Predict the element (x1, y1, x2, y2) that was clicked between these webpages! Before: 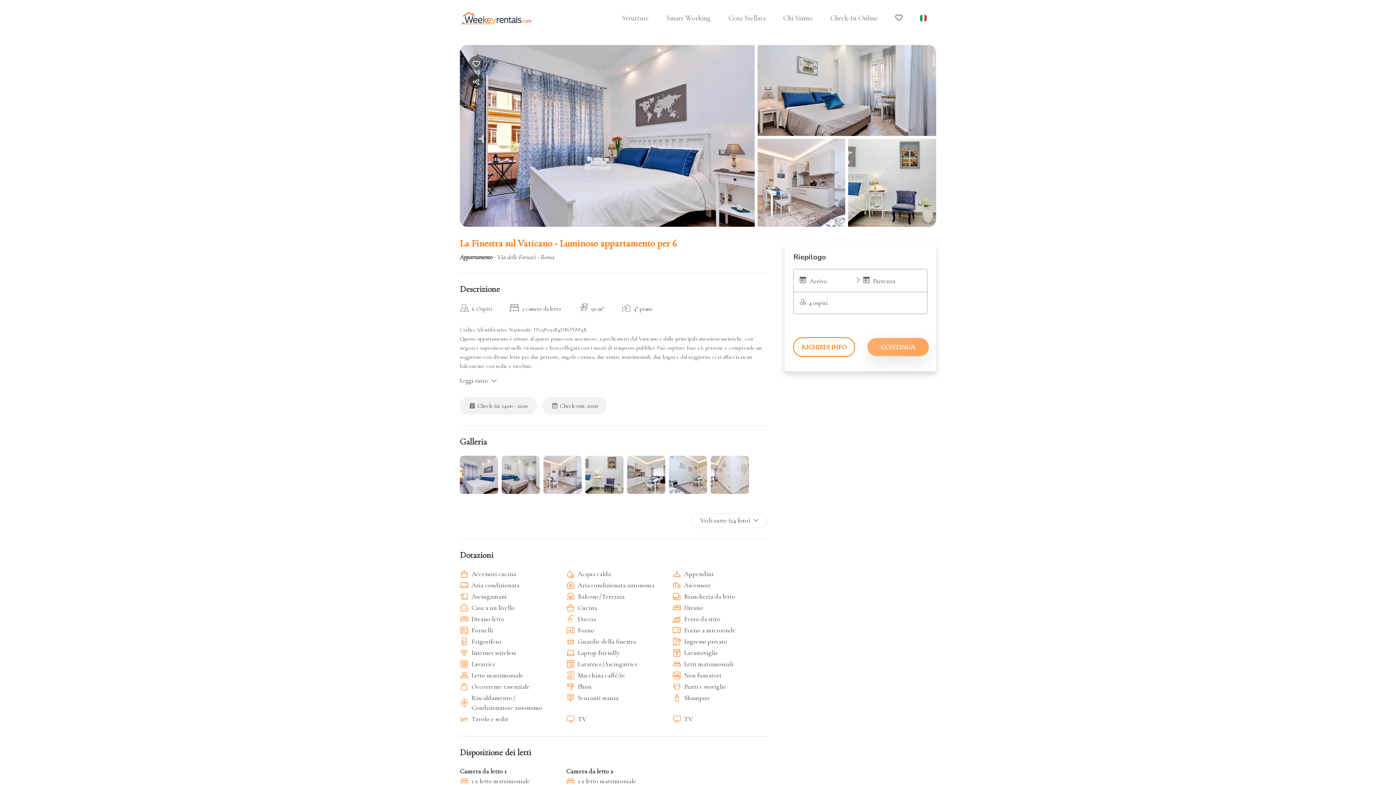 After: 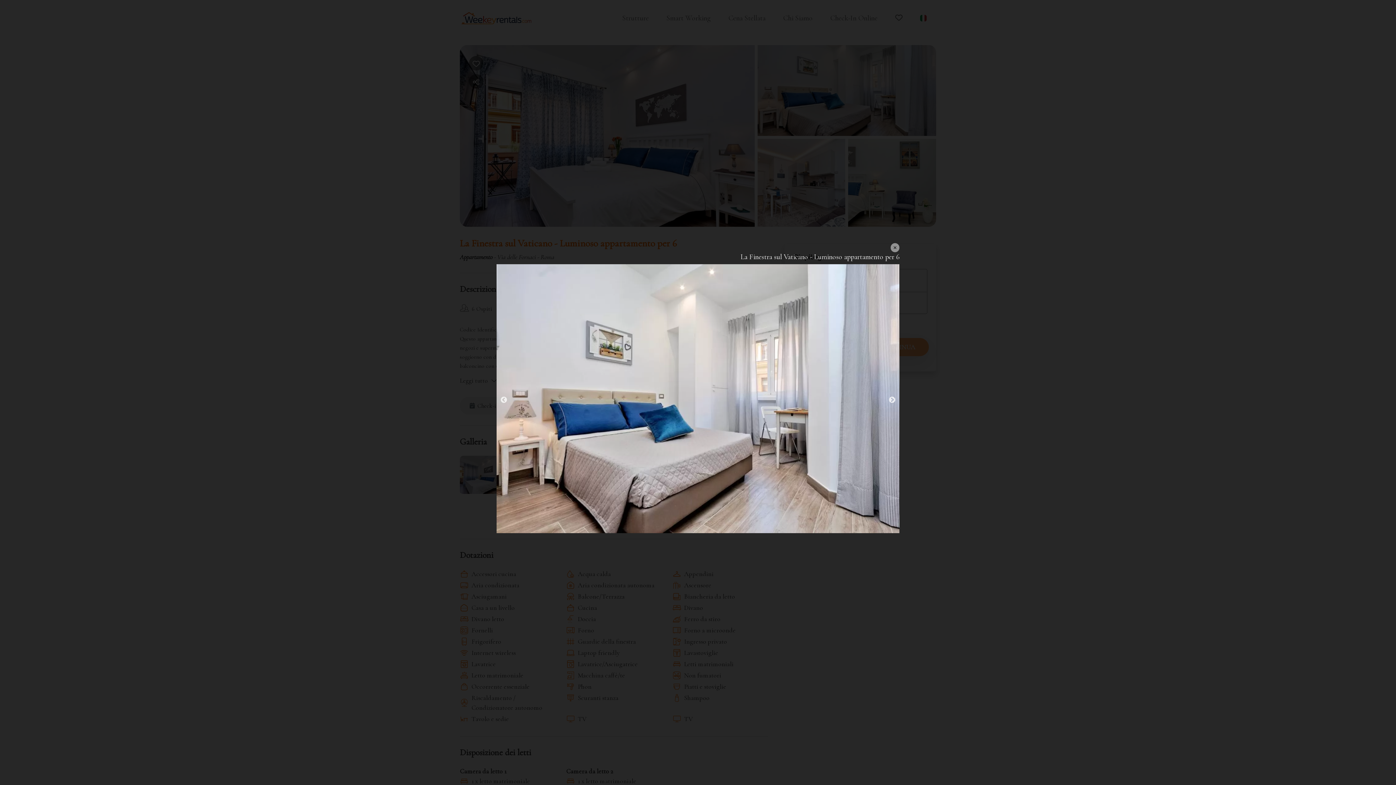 Action: bbox: (501, 456, 540, 495)